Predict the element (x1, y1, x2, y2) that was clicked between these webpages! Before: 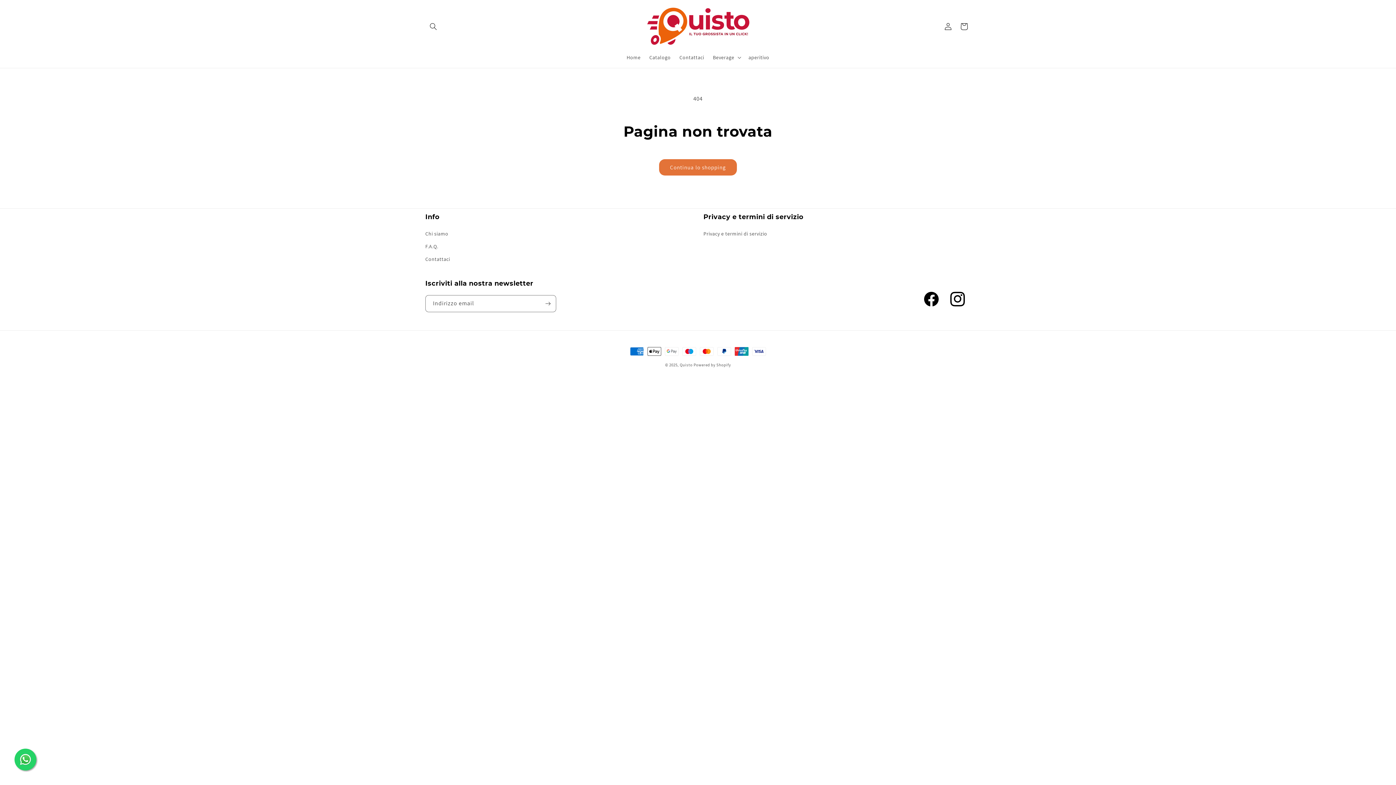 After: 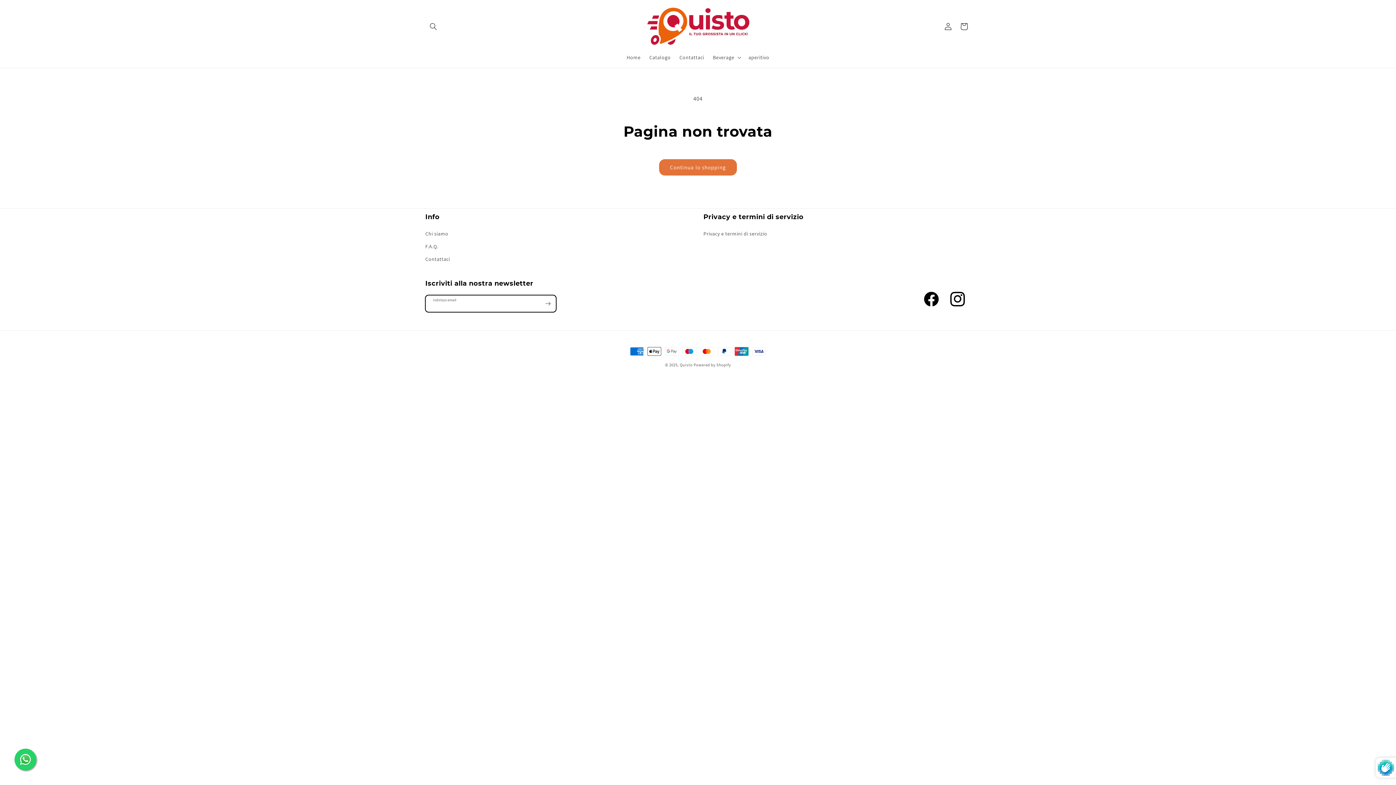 Action: label: Iscriviti bbox: (540, 295, 556, 312)